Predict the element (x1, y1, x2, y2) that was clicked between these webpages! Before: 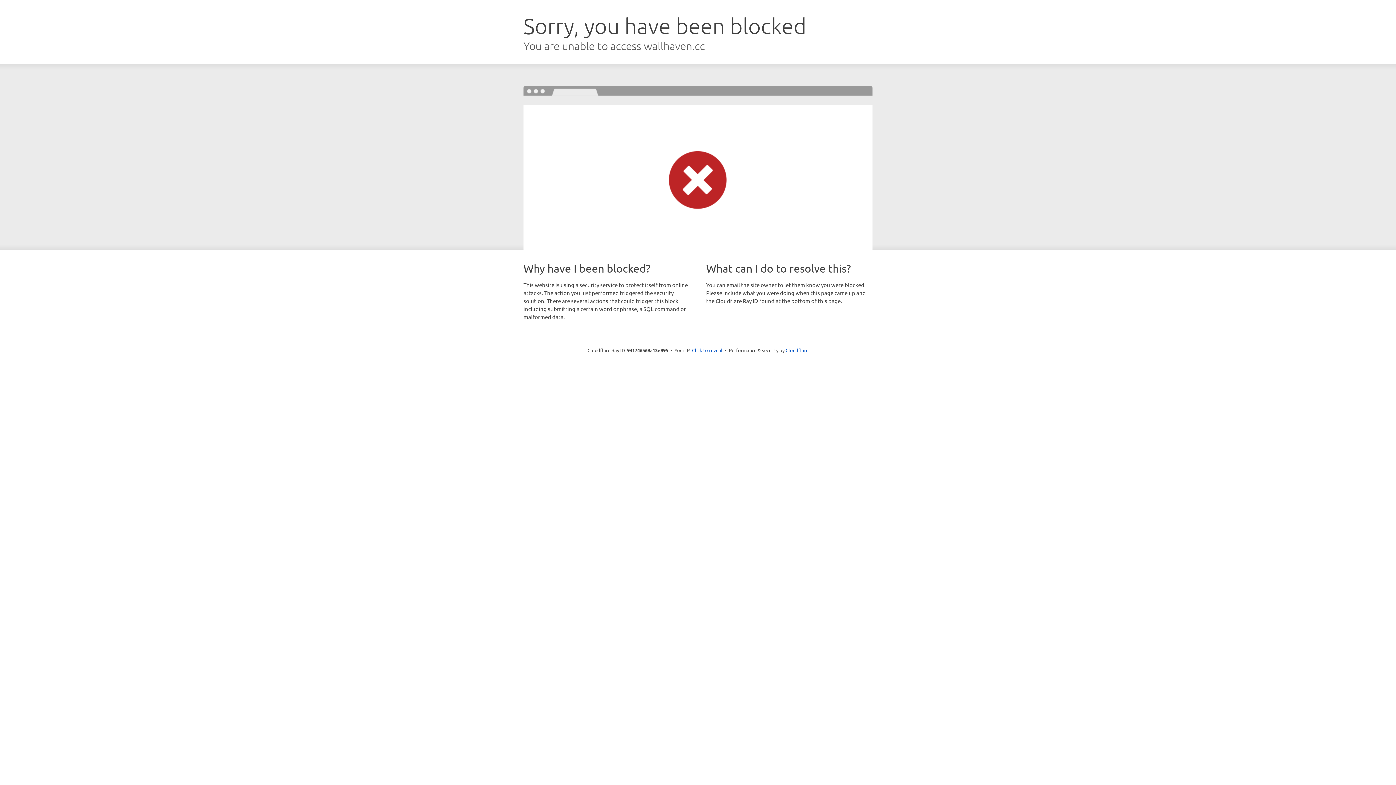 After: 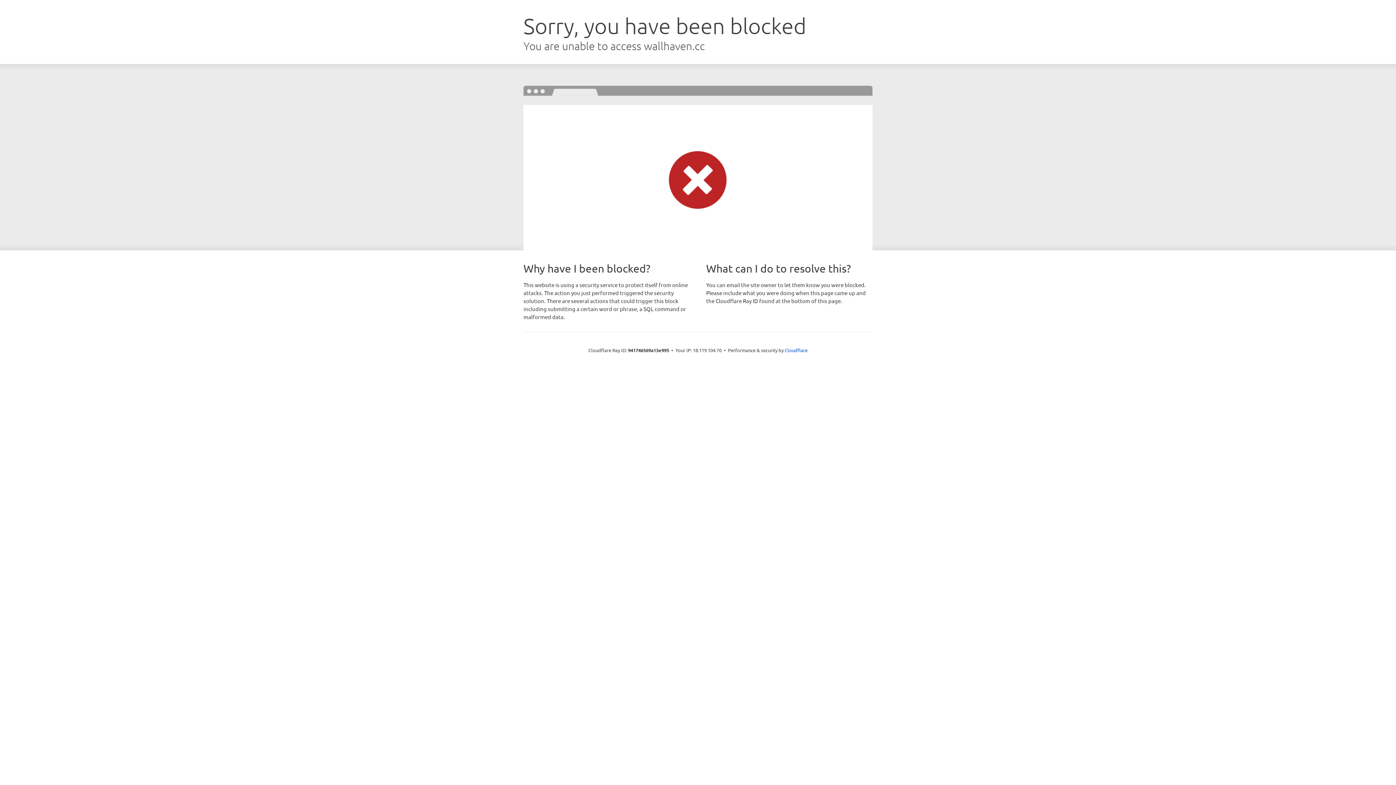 Action: bbox: (692, 346, 722, 353) label: Click to reveal